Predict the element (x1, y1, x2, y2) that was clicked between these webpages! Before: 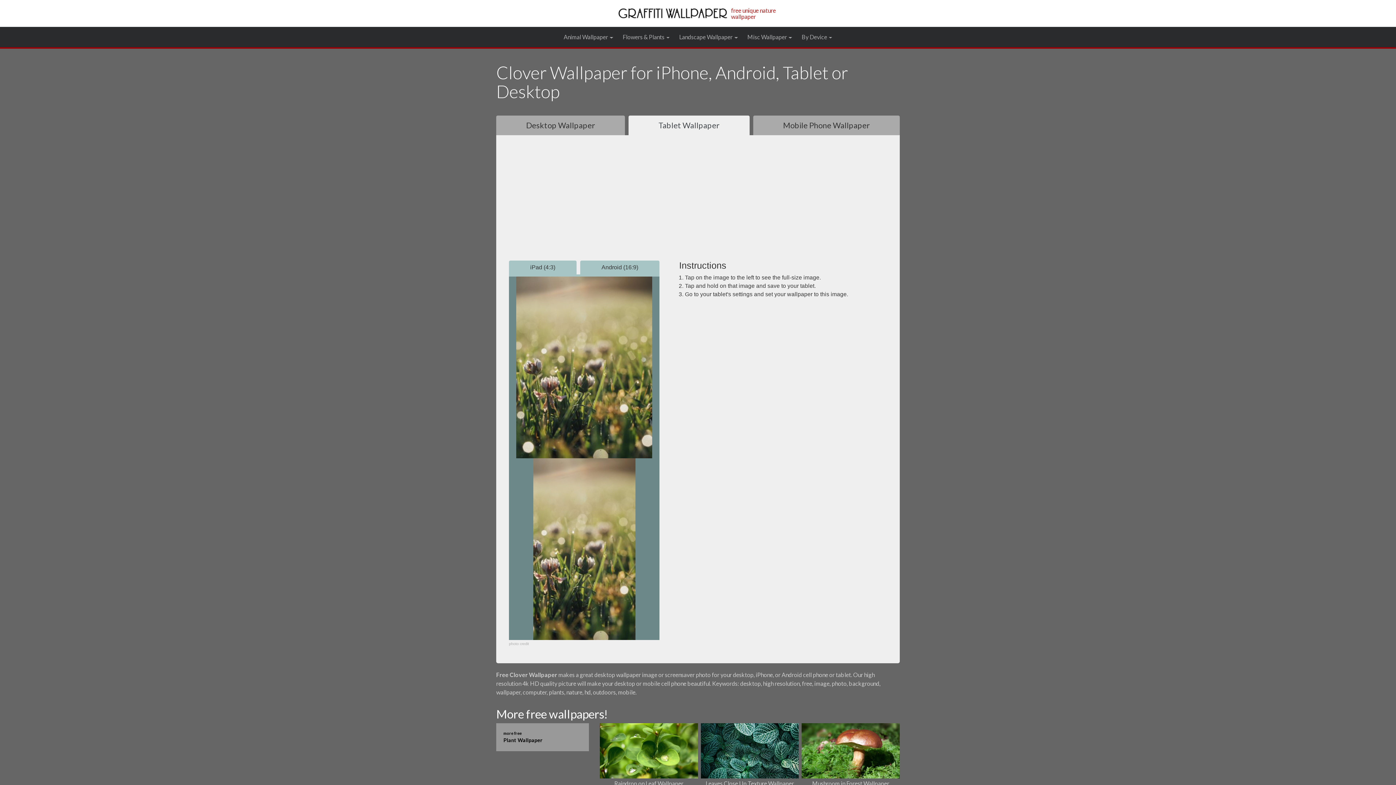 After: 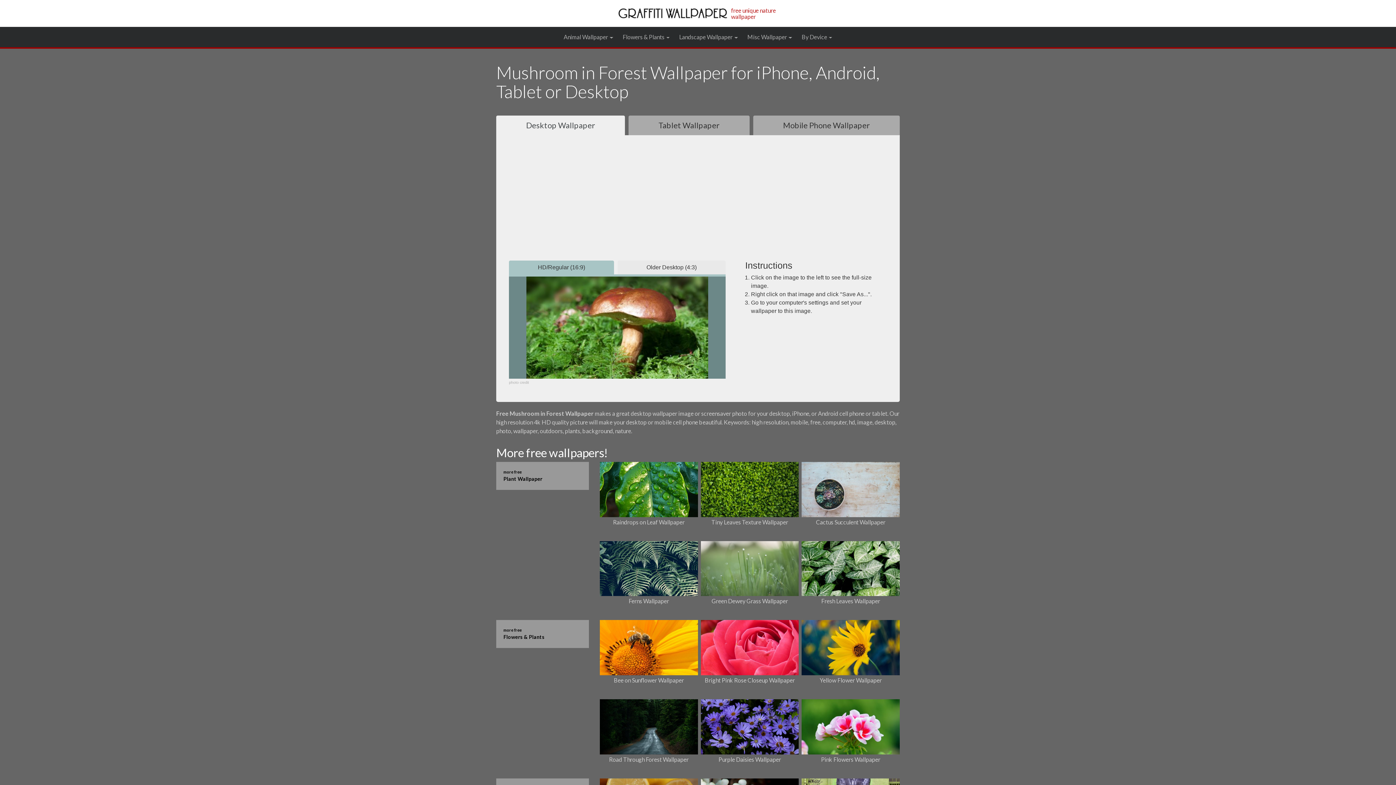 Action: bbox: (801, 779, 899, 788) label: Mushroom in Forest Wallpaper